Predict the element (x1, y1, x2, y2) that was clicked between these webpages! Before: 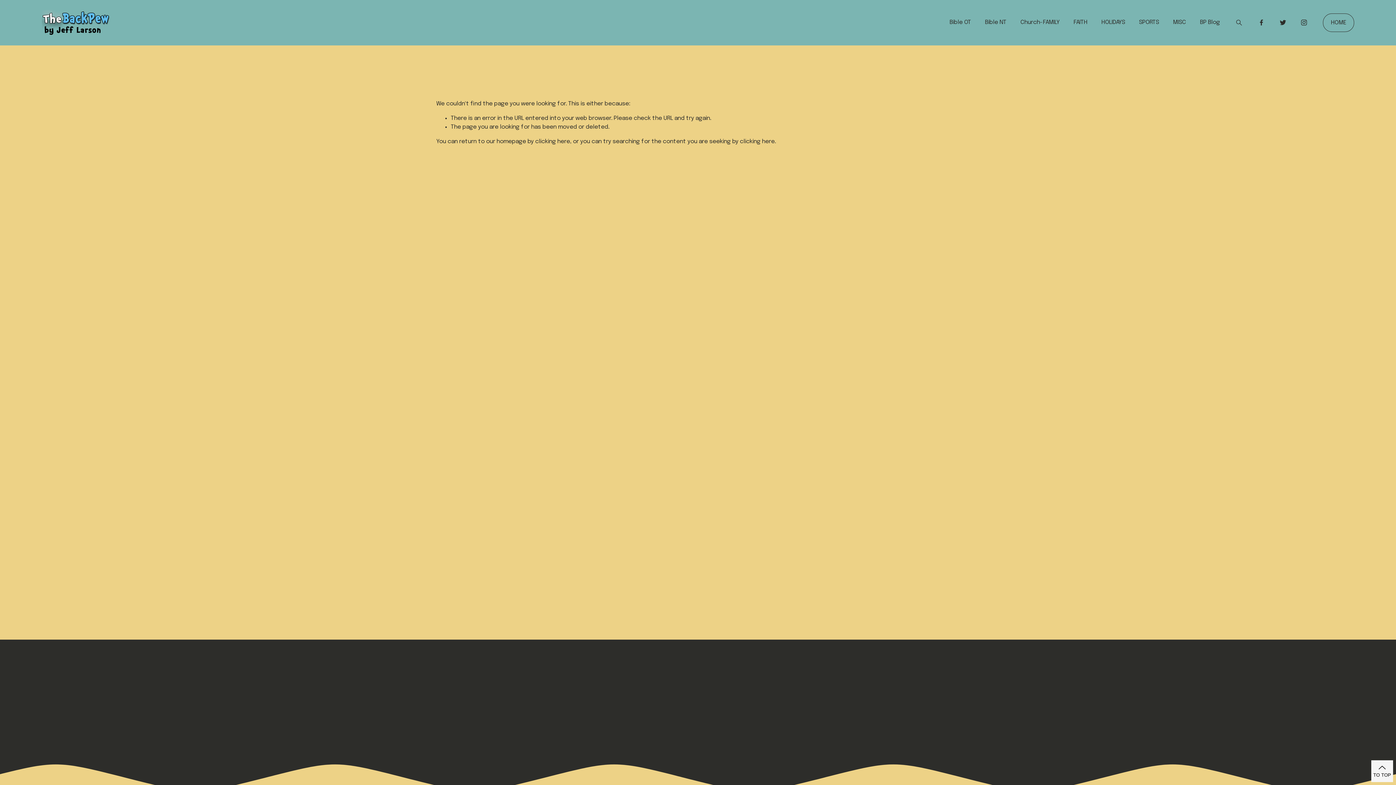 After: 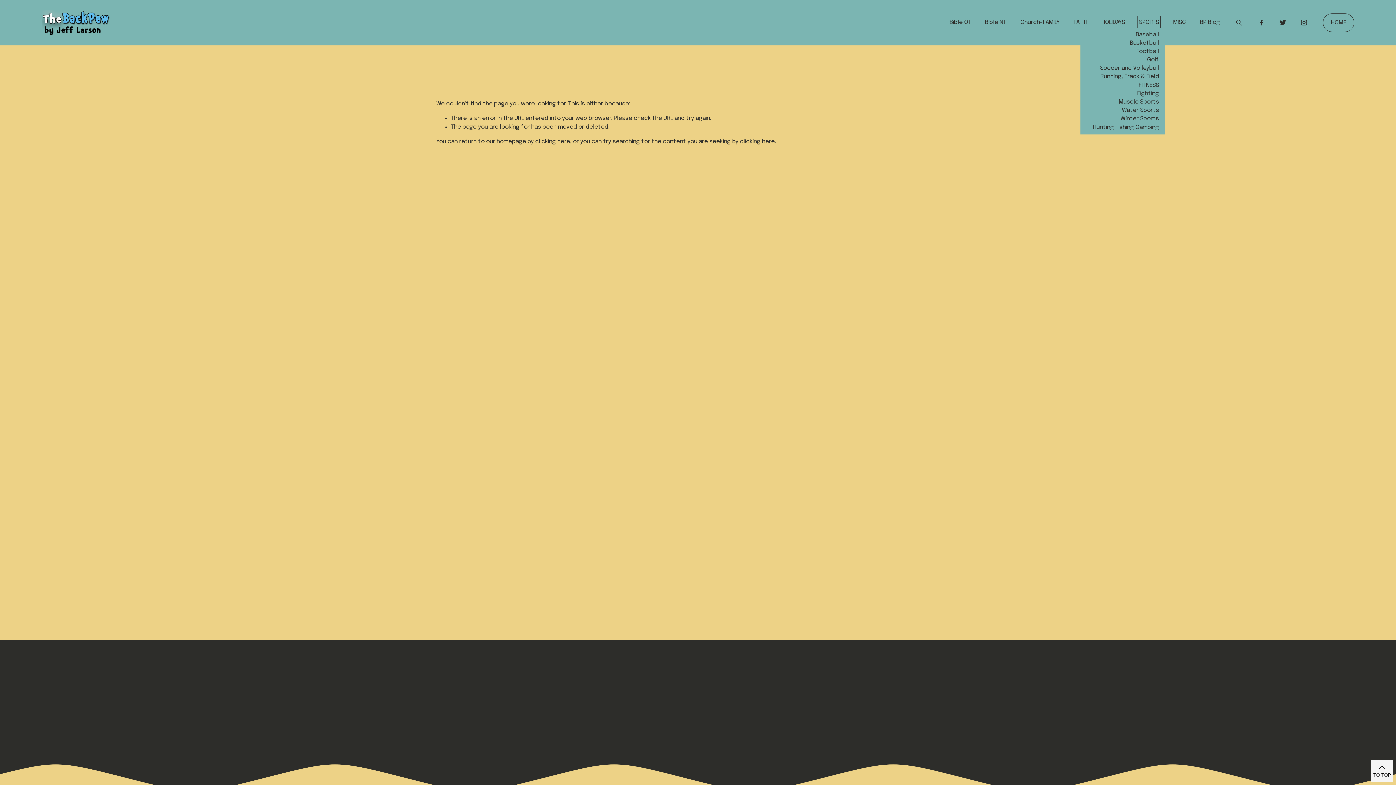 Action: bbox: (1139, 17, 1159, 27) label: folder dropdown